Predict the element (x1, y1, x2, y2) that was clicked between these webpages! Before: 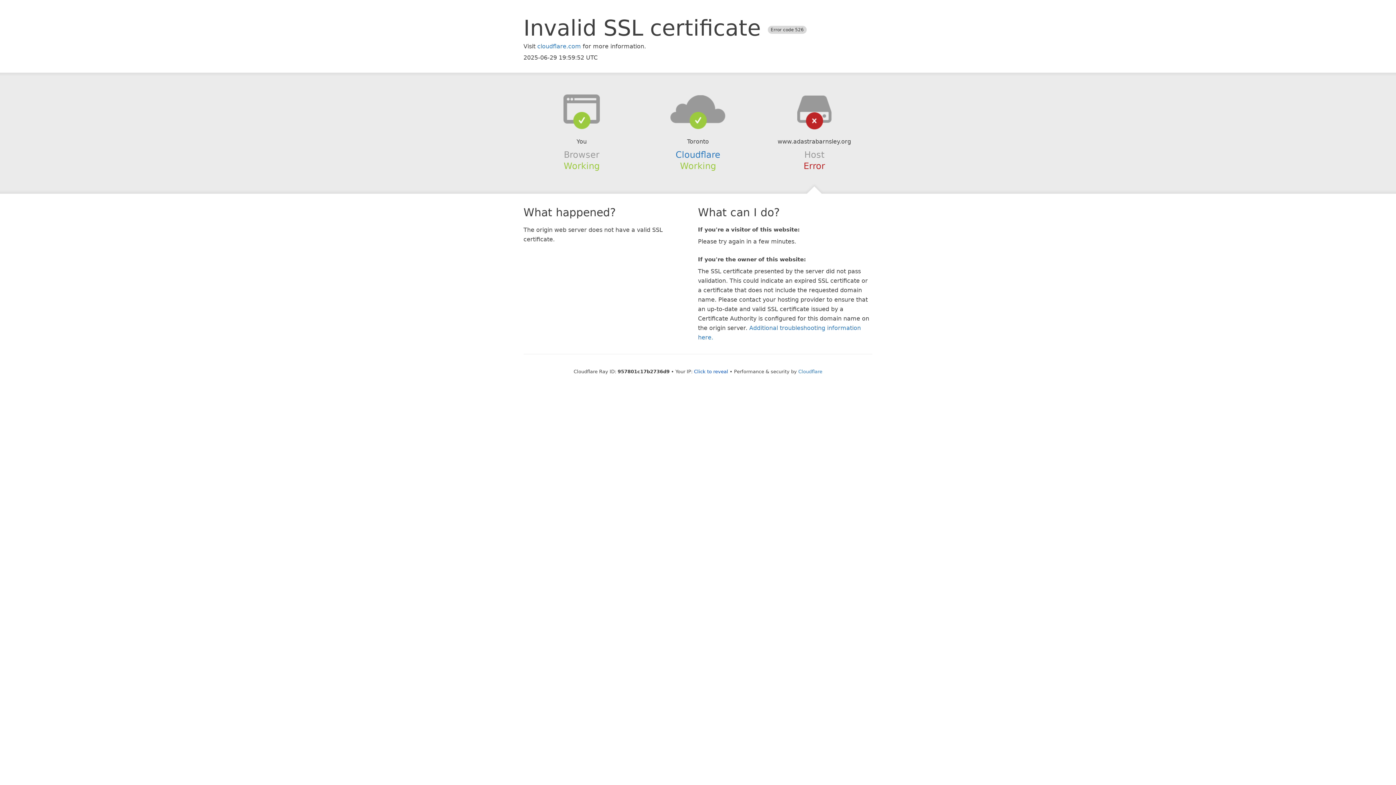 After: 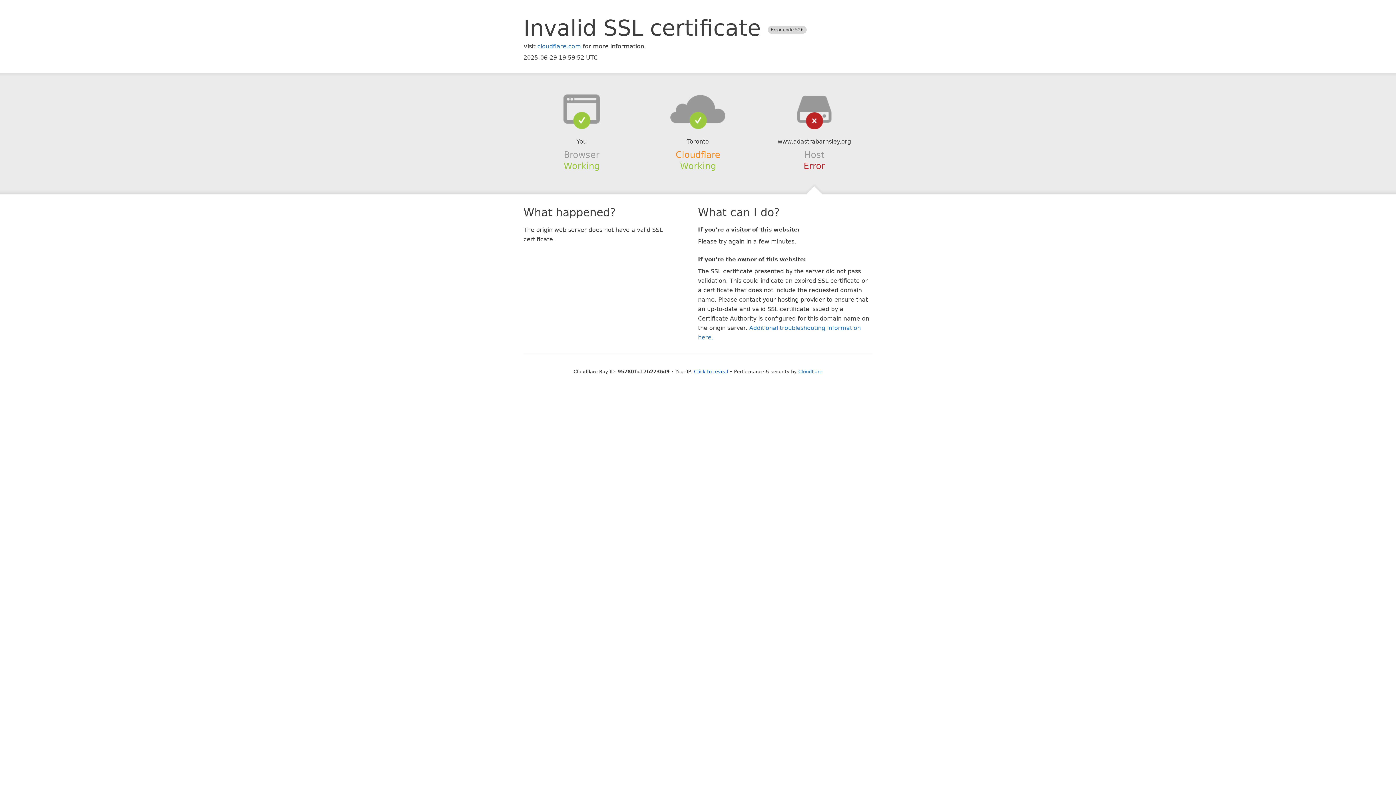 Action: bbox: (675, 149, 720, 159) label: Cloudflare